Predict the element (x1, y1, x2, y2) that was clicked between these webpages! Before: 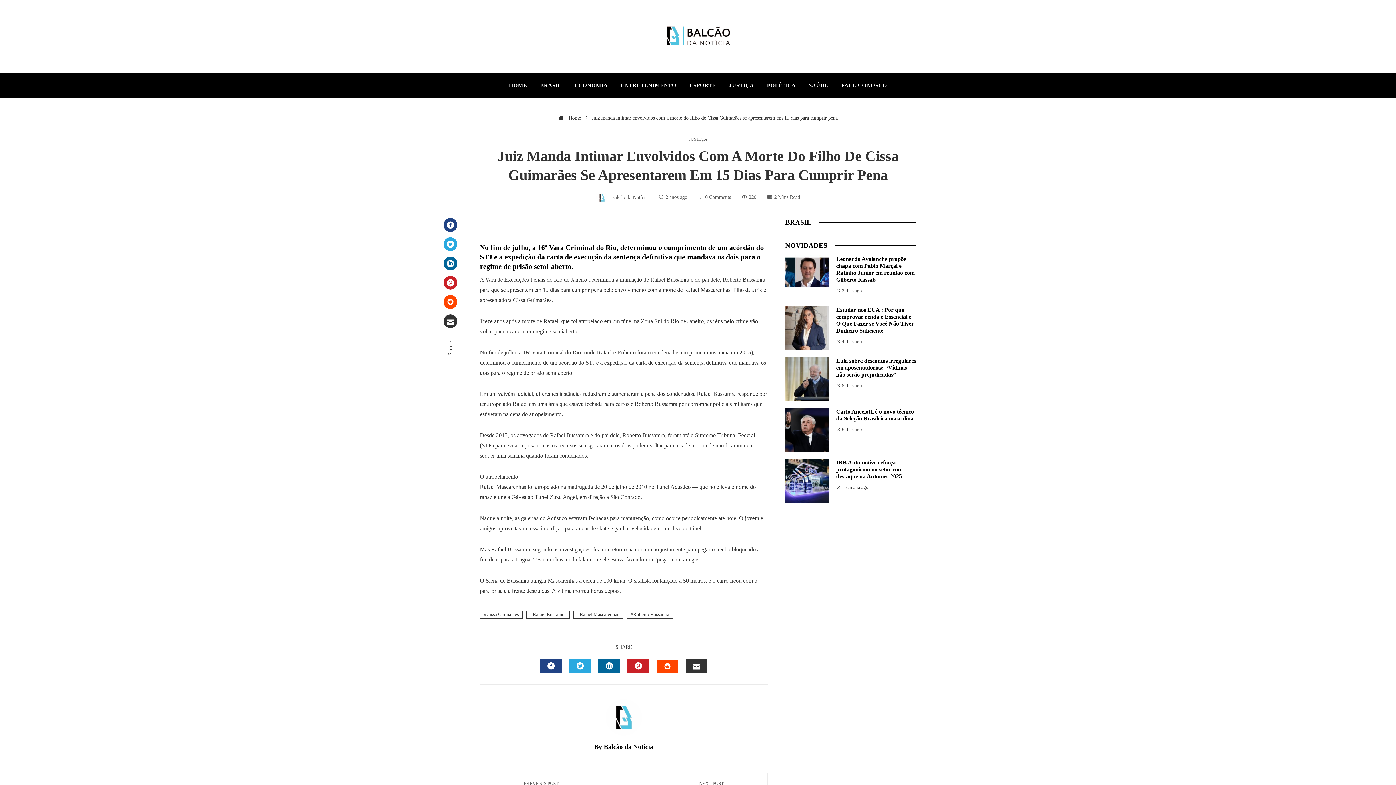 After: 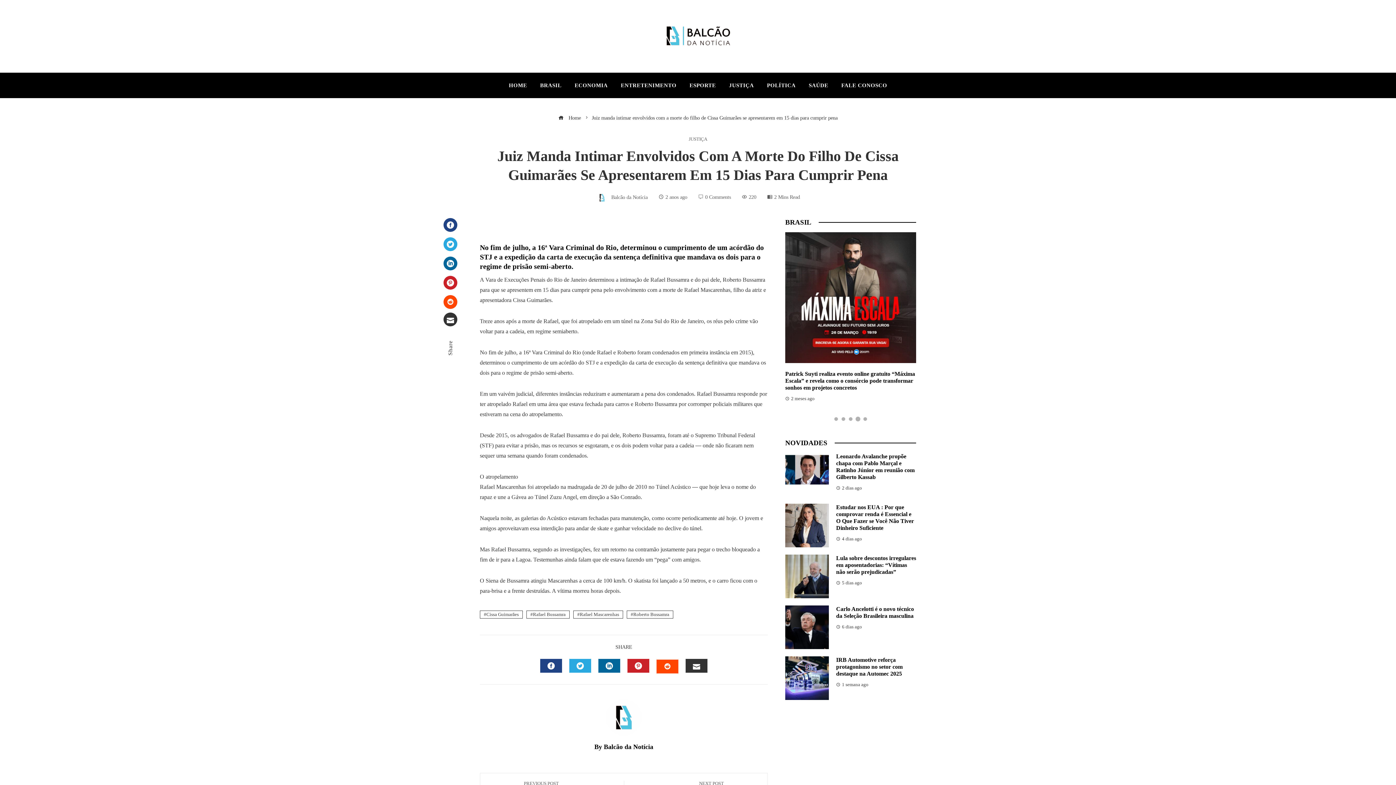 Action: bbox: (443, 314, 457, 328) label: Email